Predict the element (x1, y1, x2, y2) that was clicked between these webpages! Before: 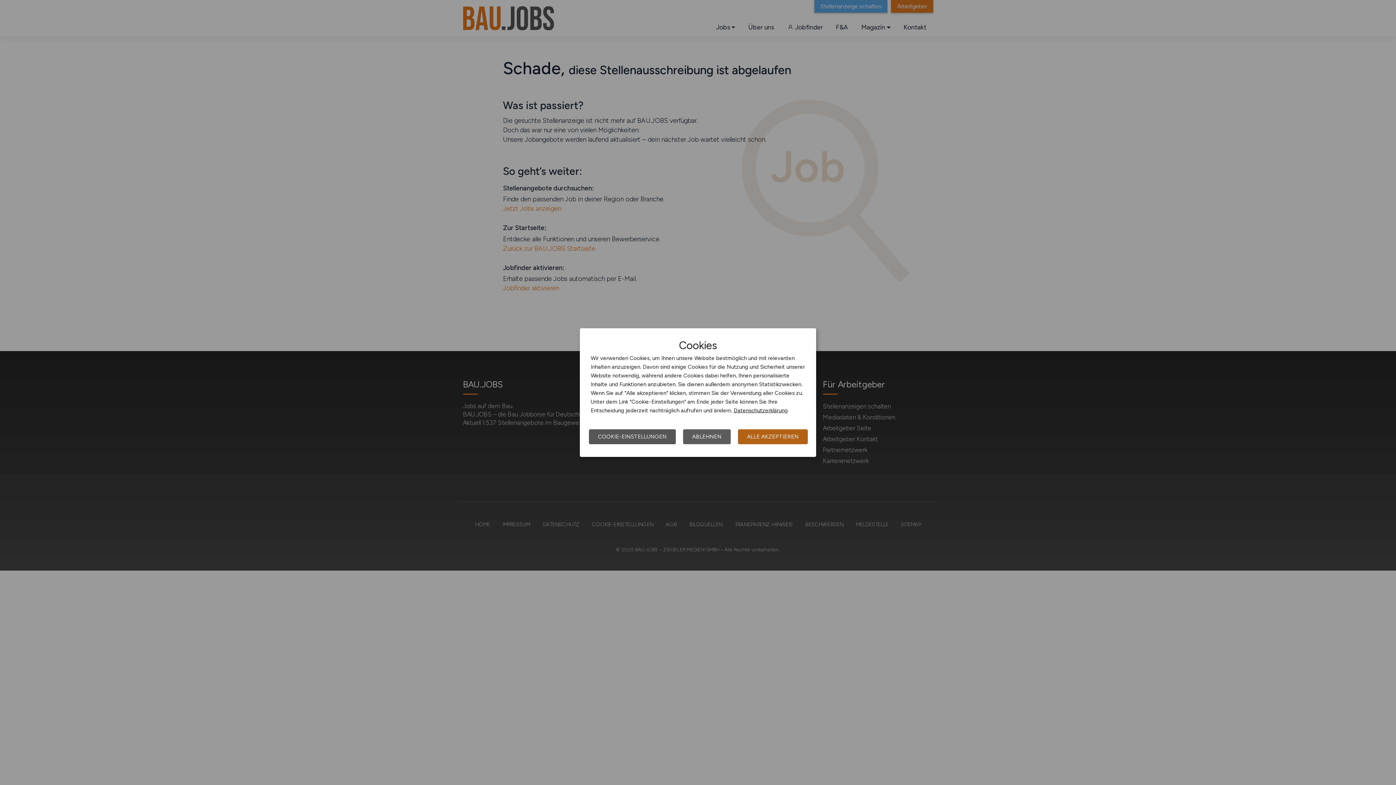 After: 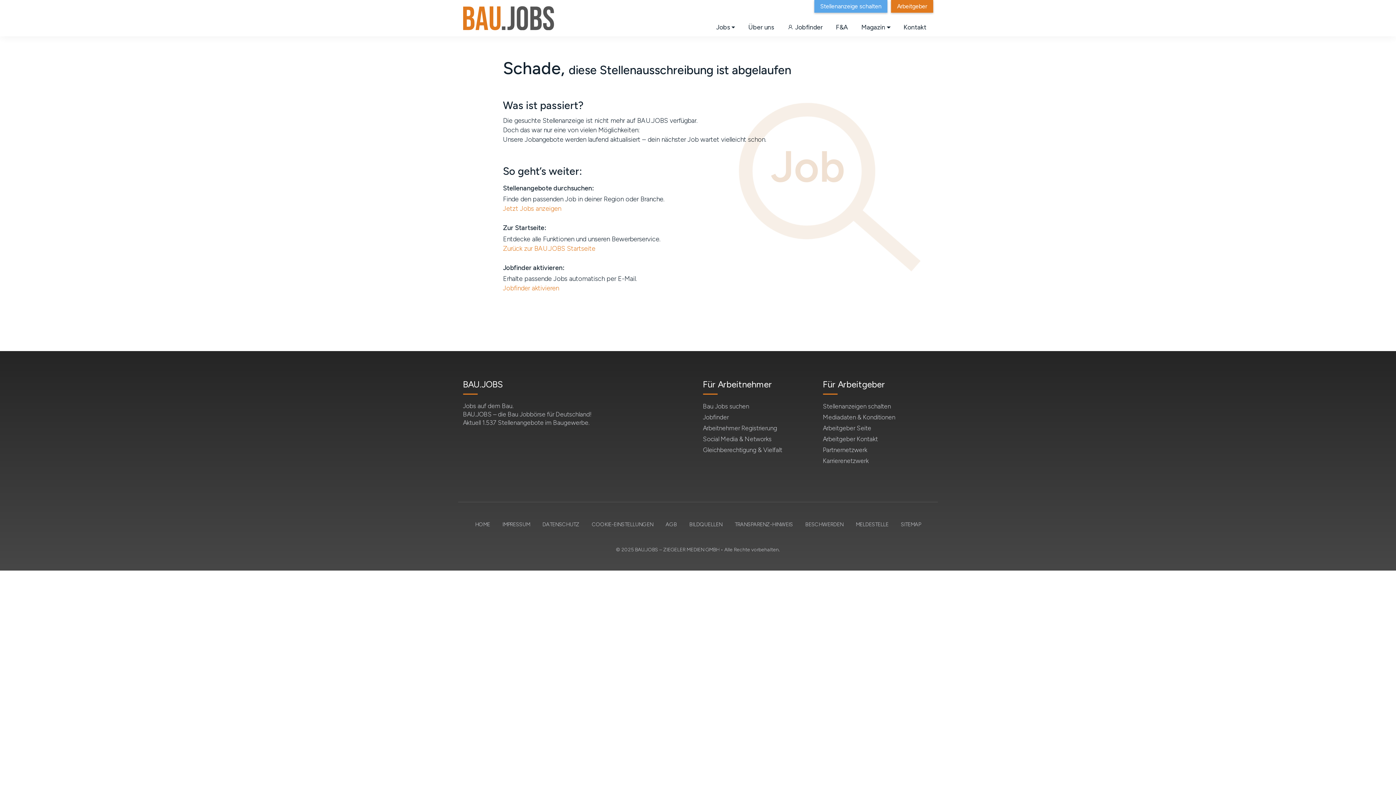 Action: label: ALLE AKZEPTIEREN bbox: (738, 429, 808, 444)